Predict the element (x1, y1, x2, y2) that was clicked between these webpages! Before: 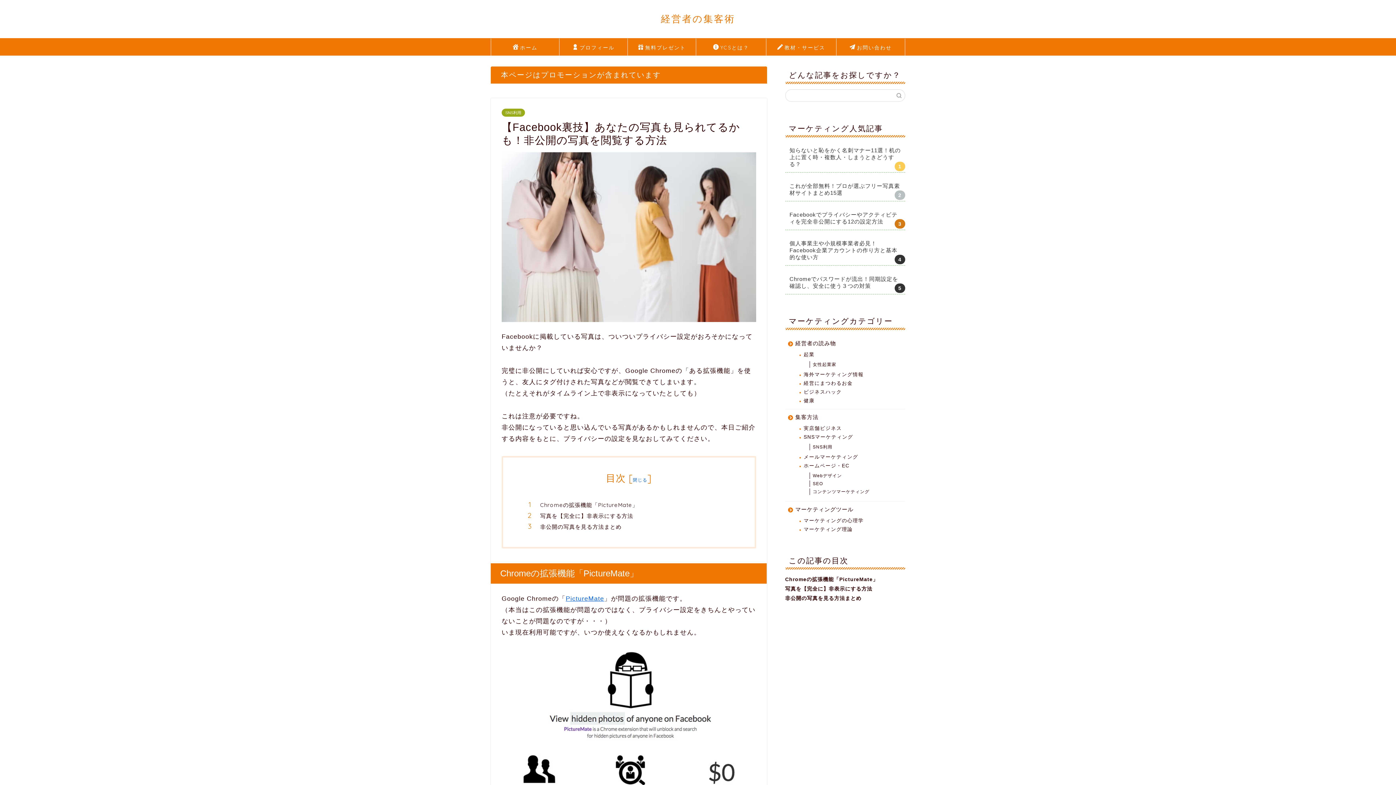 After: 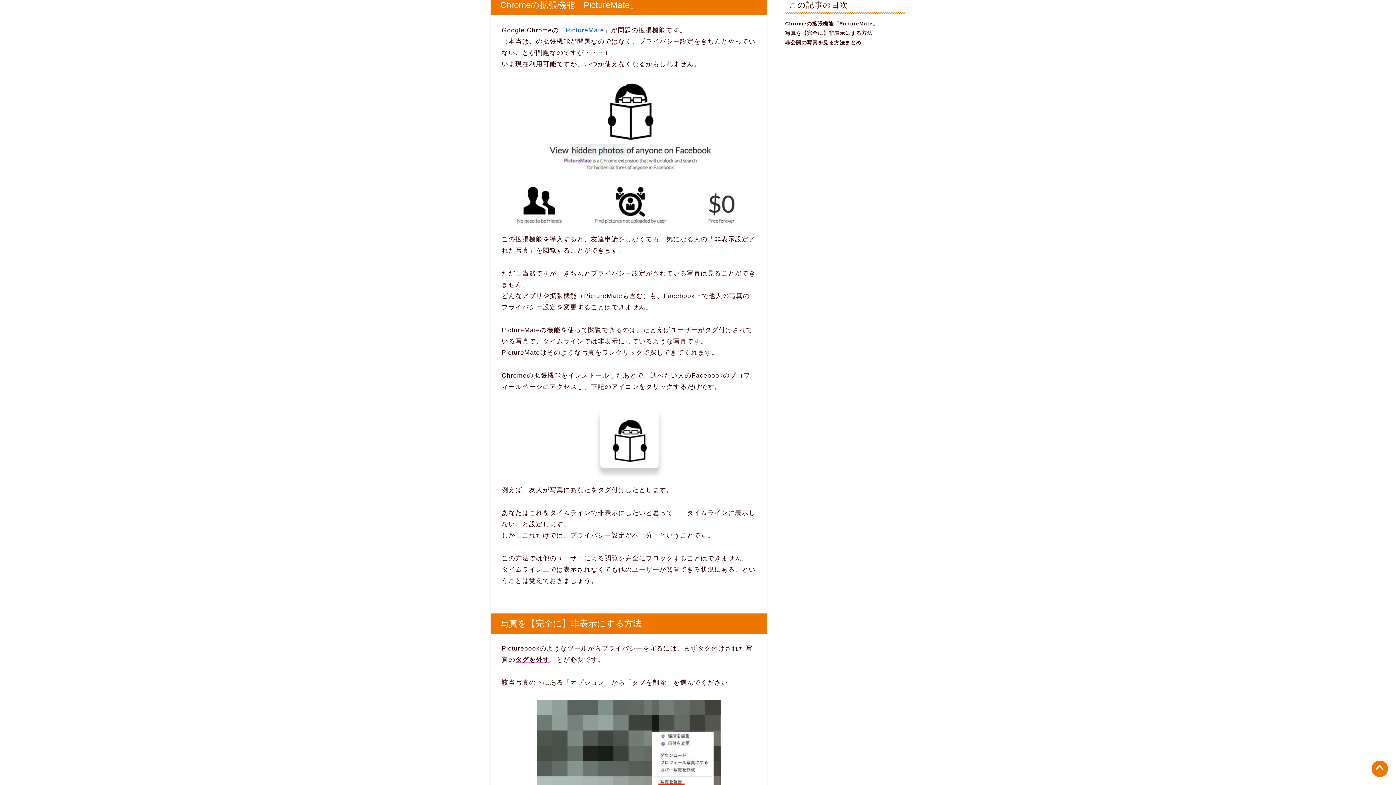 Action: label: Chromeの拡張機能「PictureMate」 bbox: (785, 576, 878, 582)